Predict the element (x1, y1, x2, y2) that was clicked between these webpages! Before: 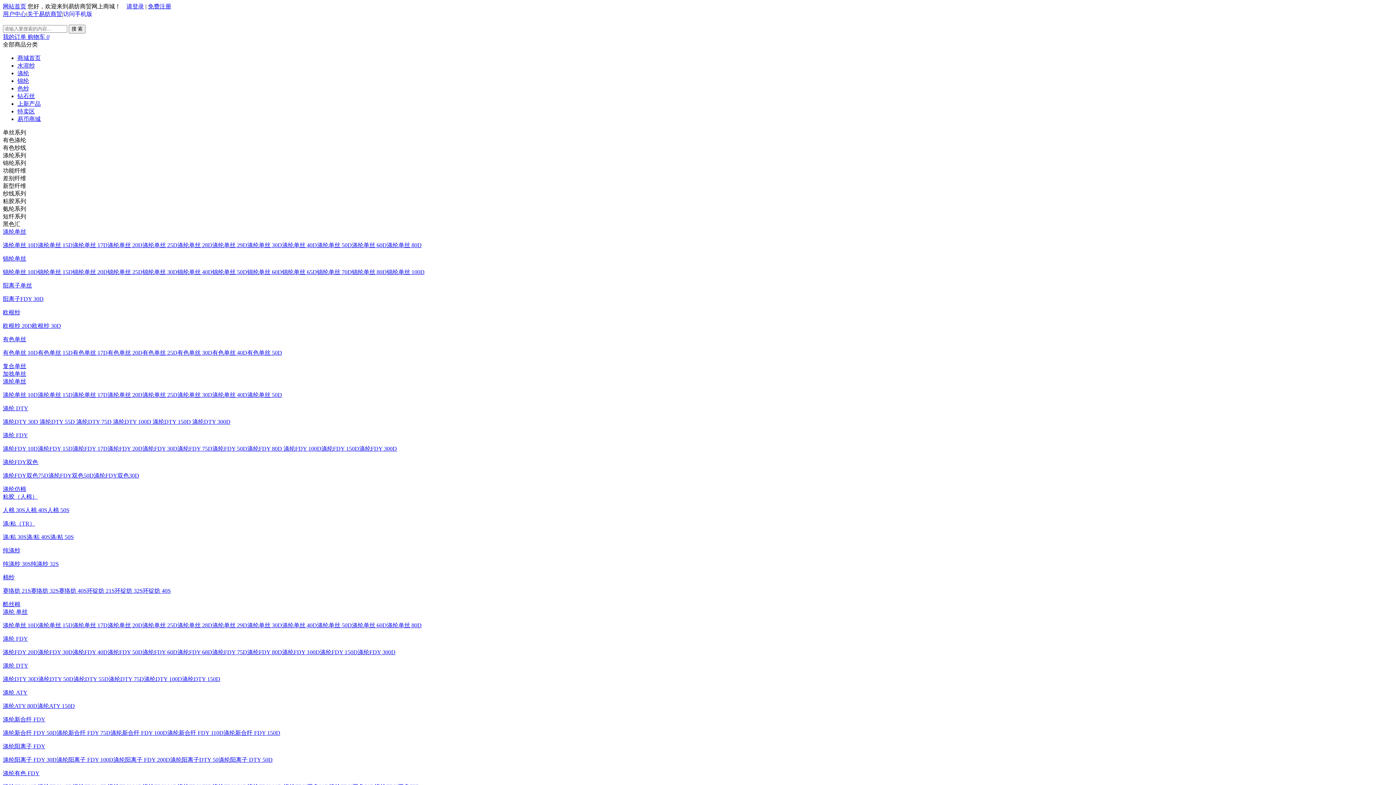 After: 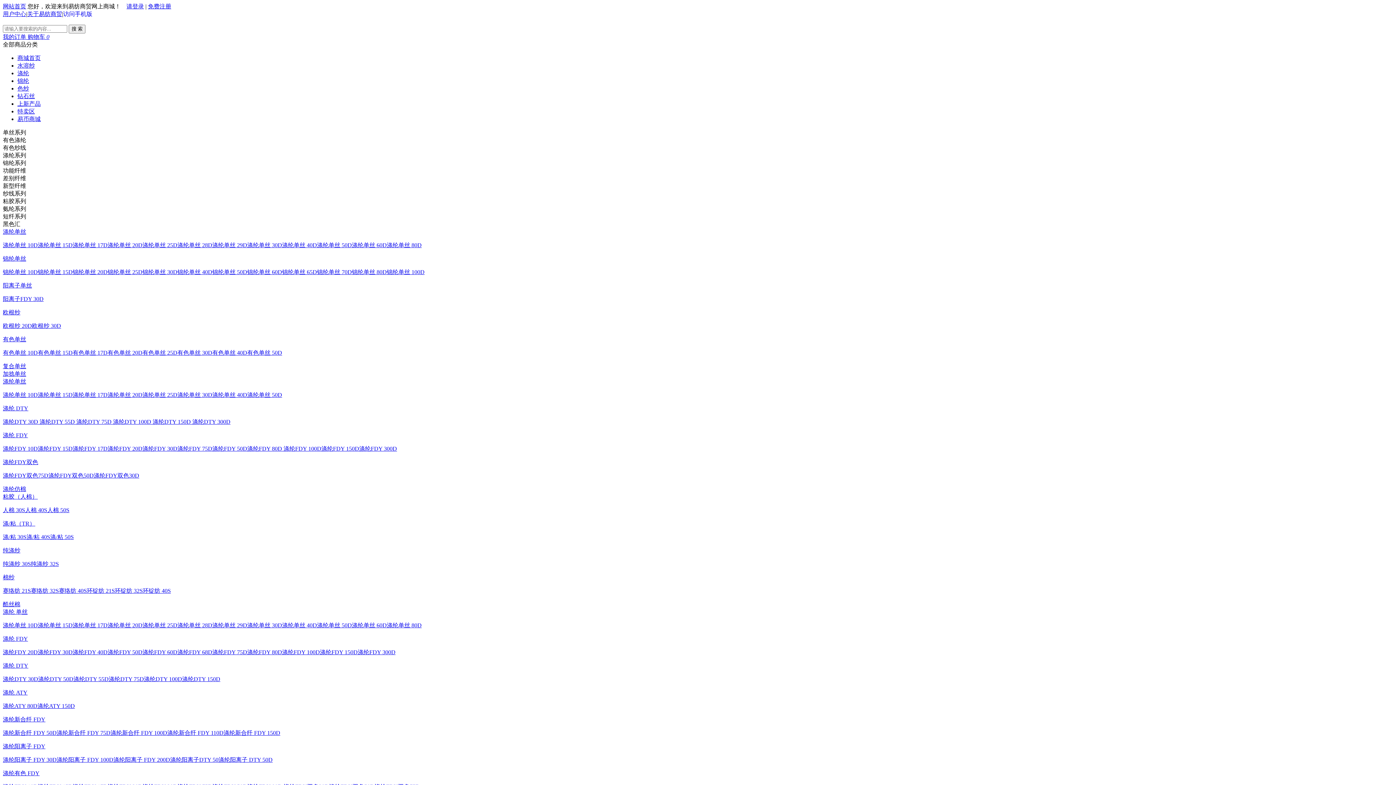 Action: label: 环锭纺 21S bbox: (86, 588, 114, 594)